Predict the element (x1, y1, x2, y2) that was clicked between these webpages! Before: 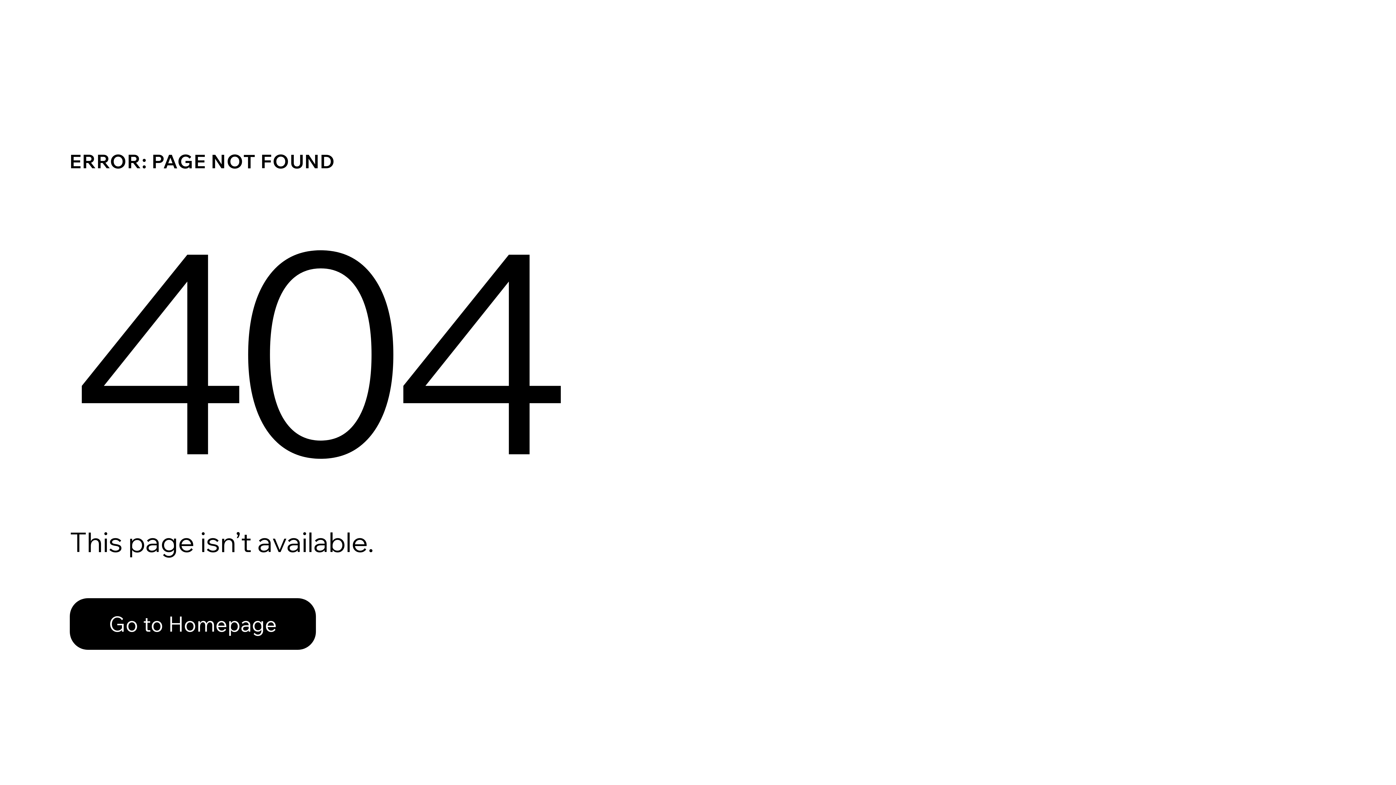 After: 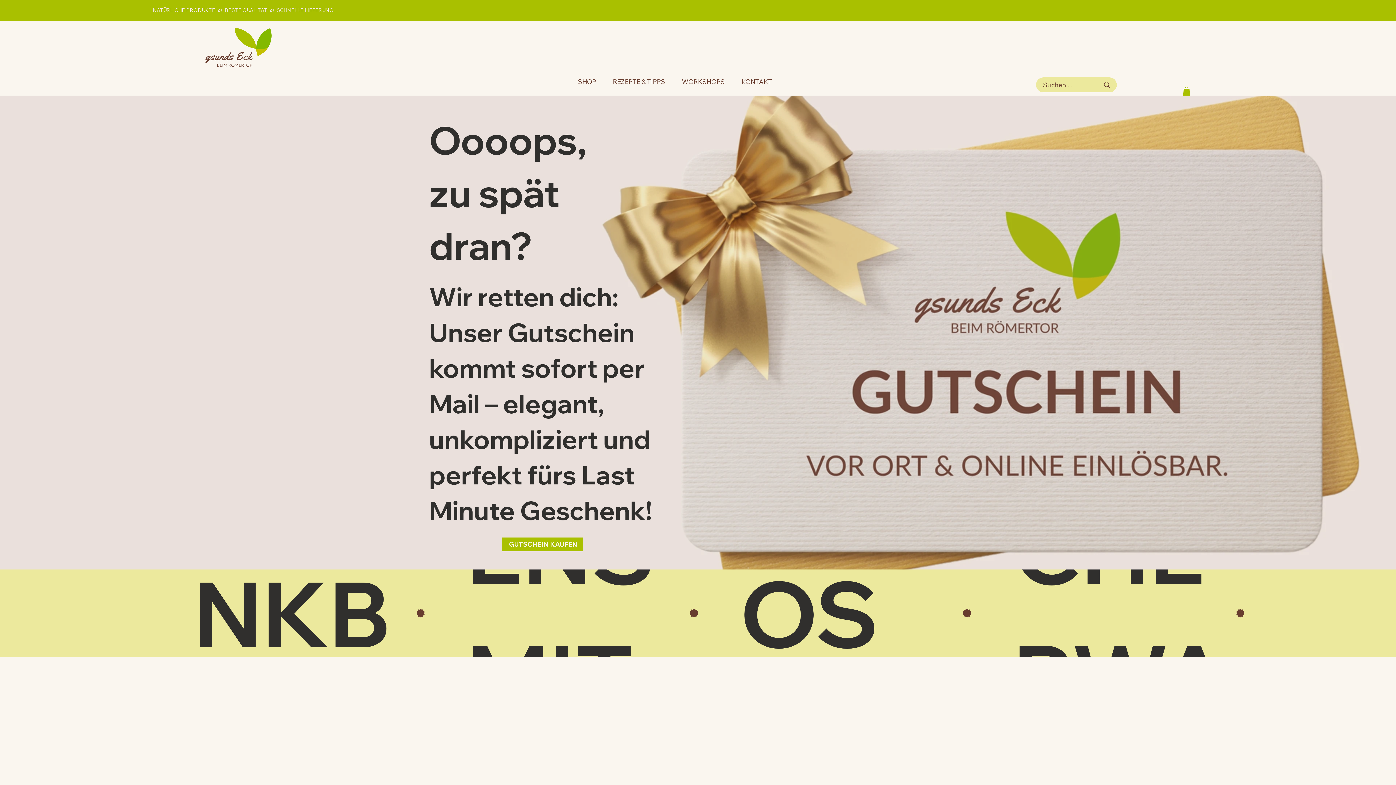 Action: label: Go to Homepage bbox: (69, 598, 316, 650)